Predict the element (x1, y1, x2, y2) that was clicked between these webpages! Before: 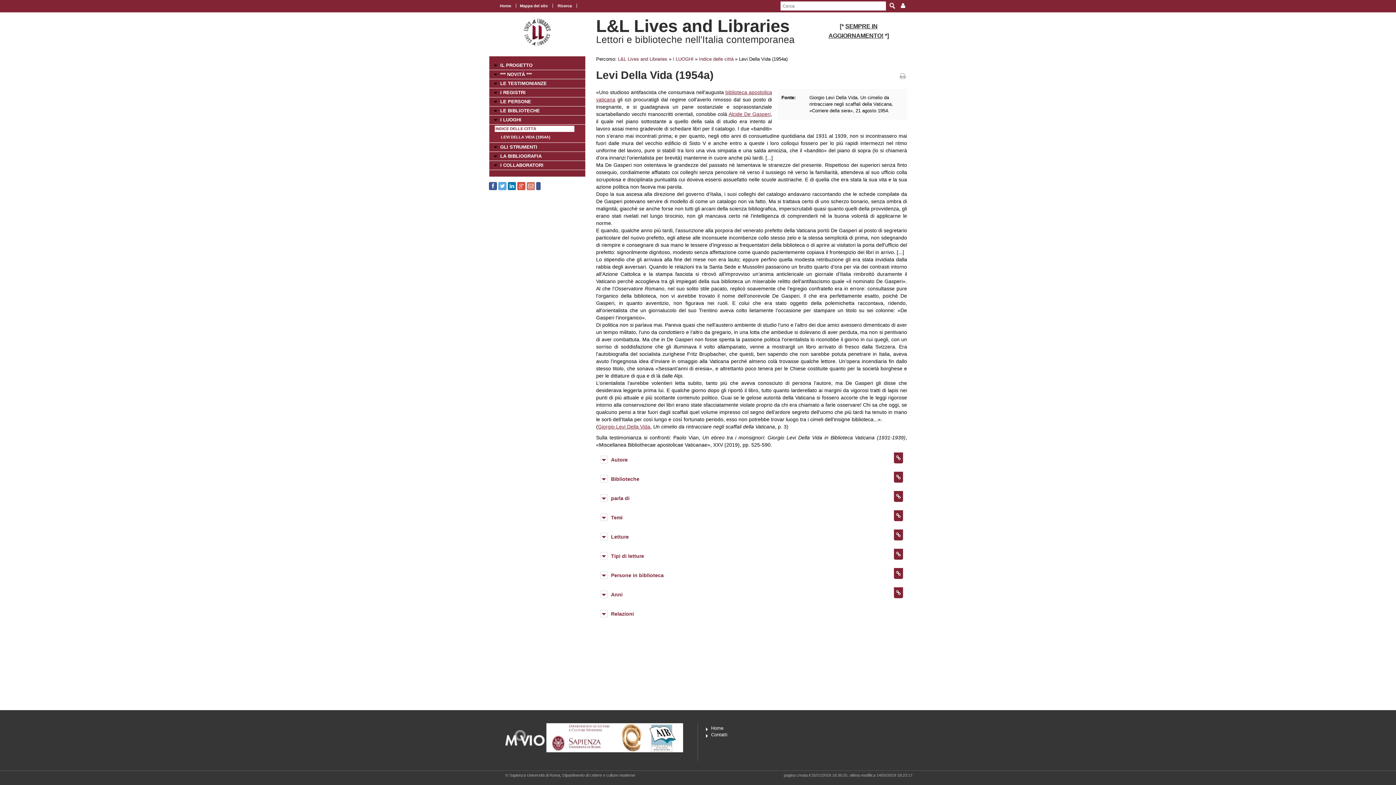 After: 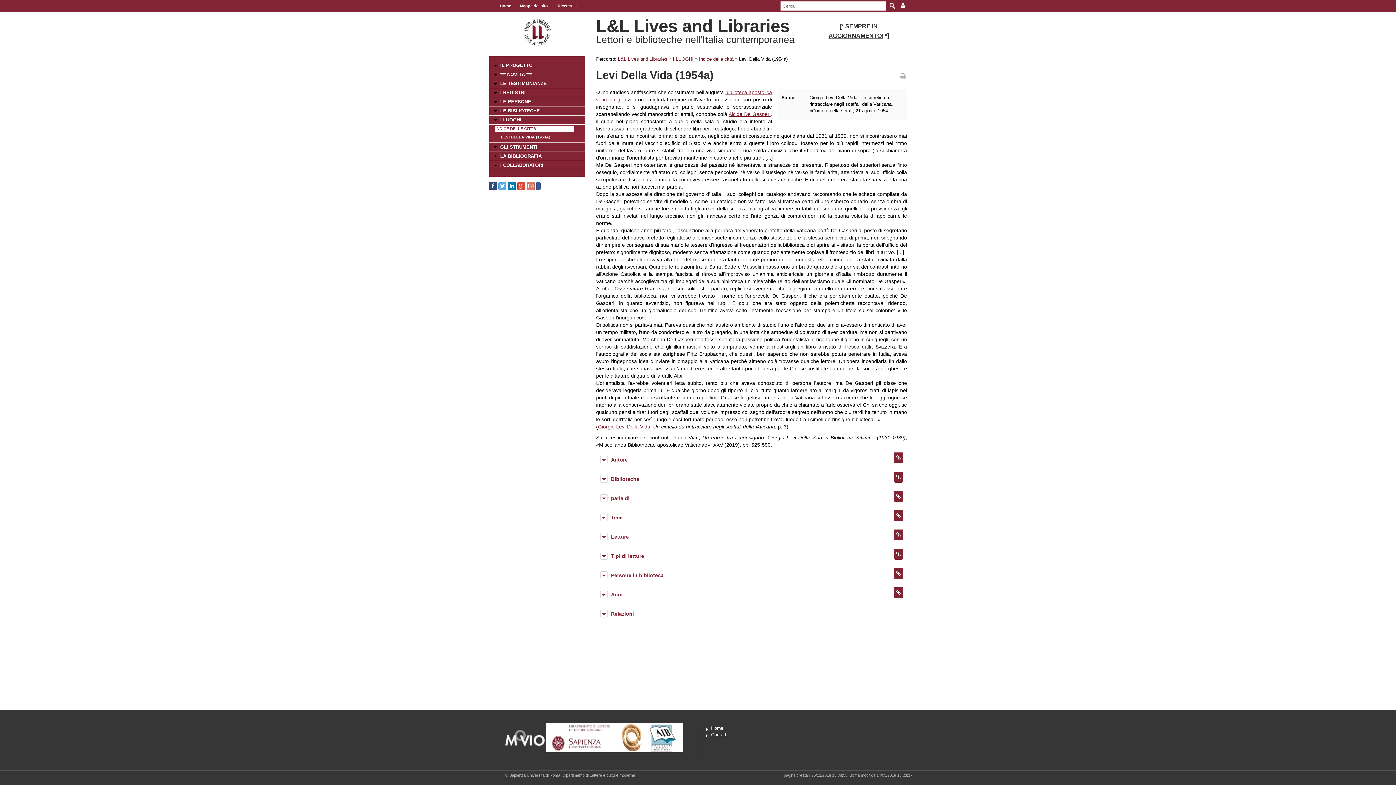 Action: bbox: (489, 182, 497, 190)